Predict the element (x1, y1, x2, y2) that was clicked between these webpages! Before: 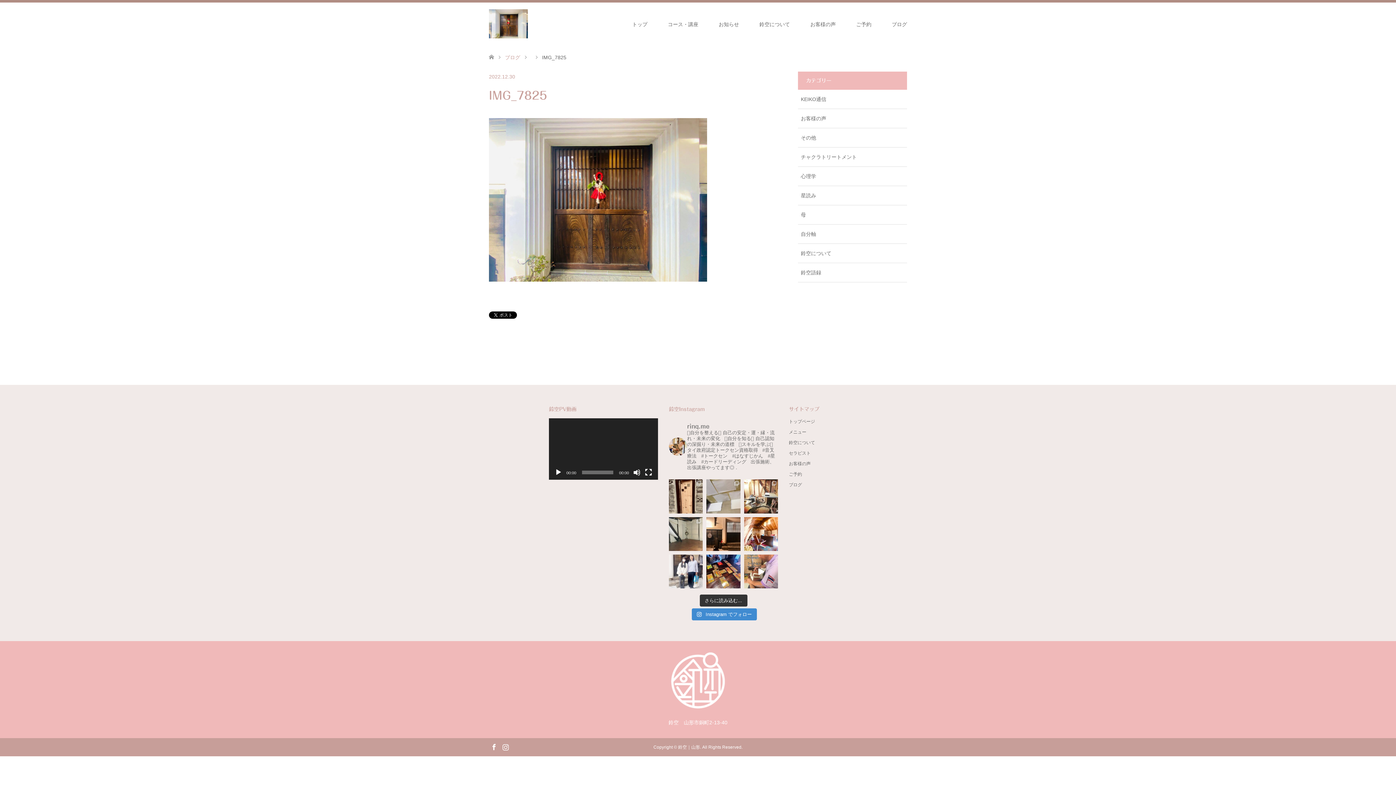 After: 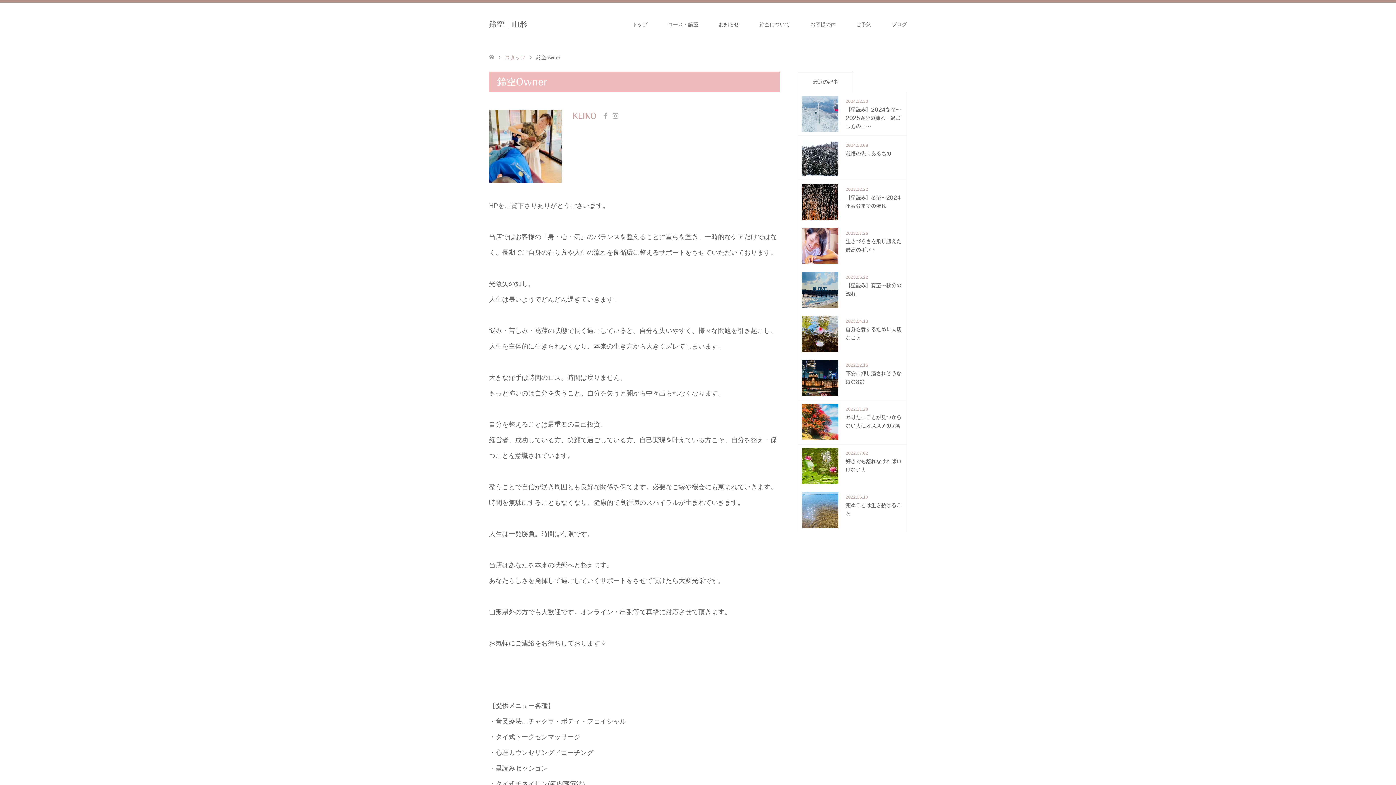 Action: bbox: (789, 451, 810, 456) label: セラピスト